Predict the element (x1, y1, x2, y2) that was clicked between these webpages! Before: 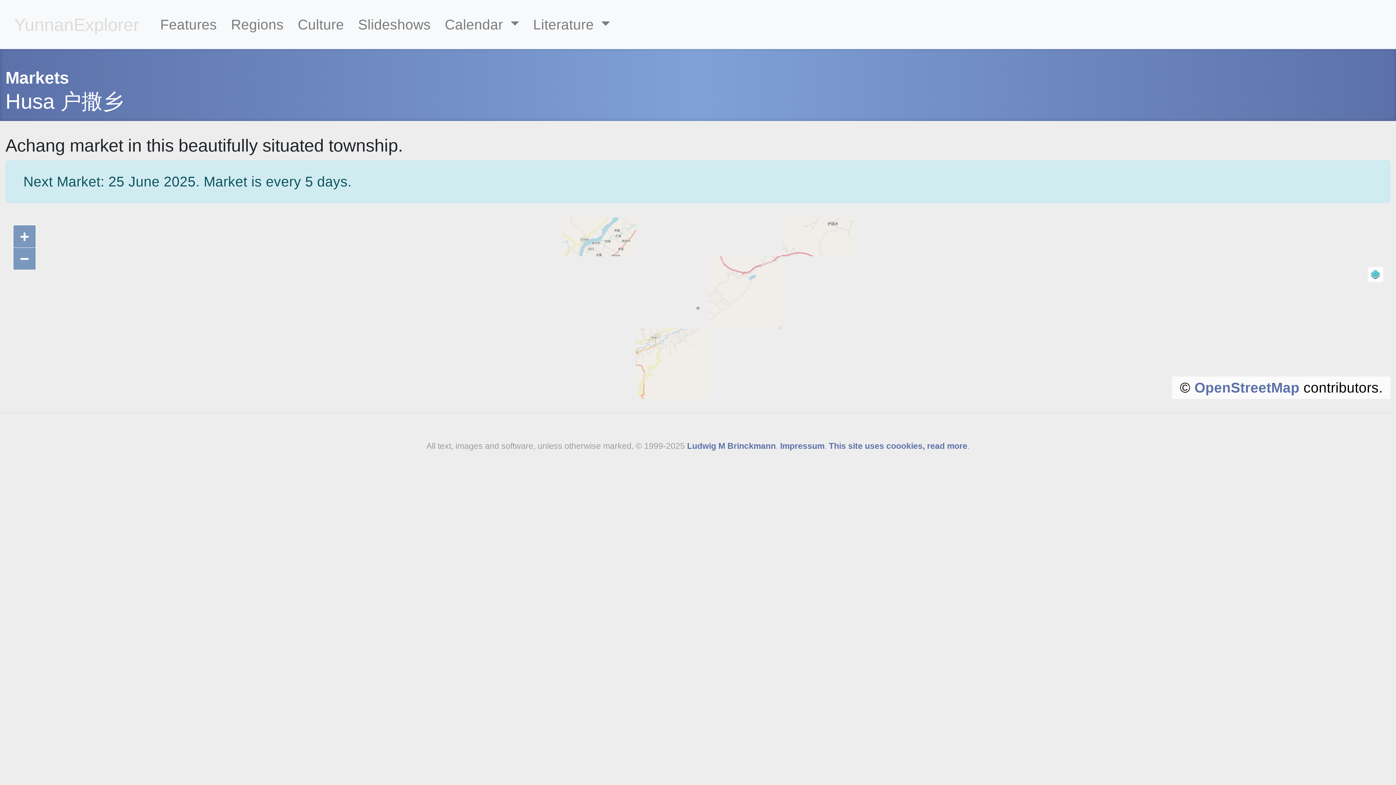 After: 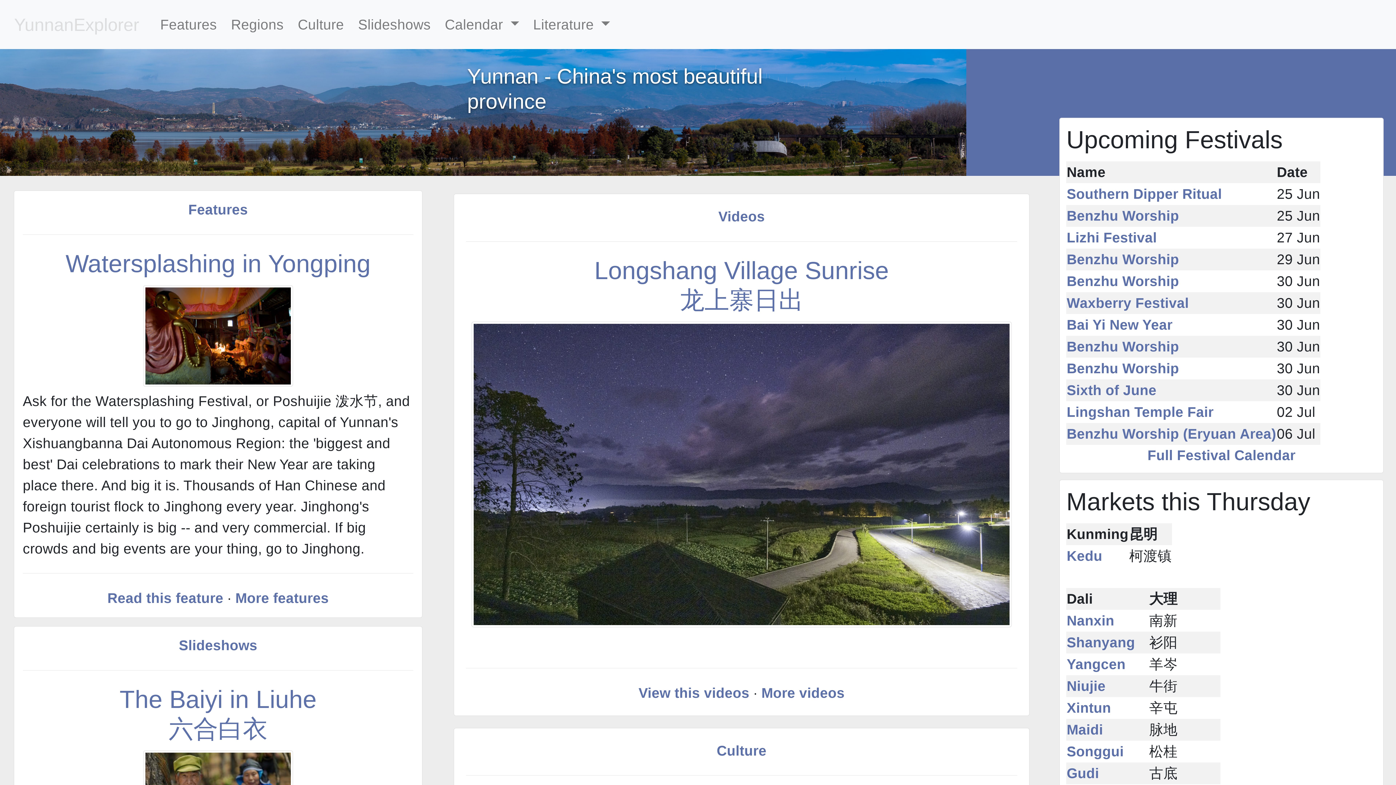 Action: bbox: (14, 7, 139, 42) label: YunnanExplorer